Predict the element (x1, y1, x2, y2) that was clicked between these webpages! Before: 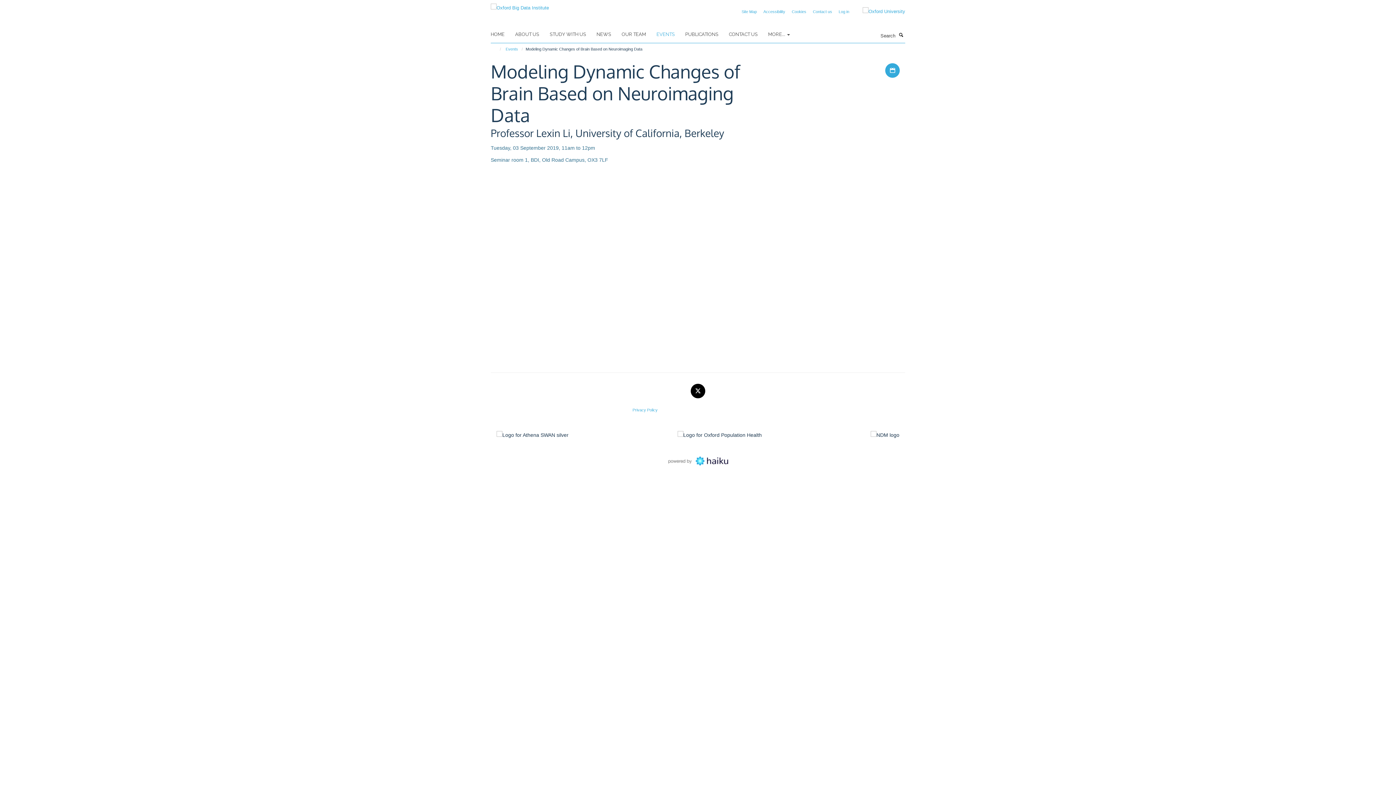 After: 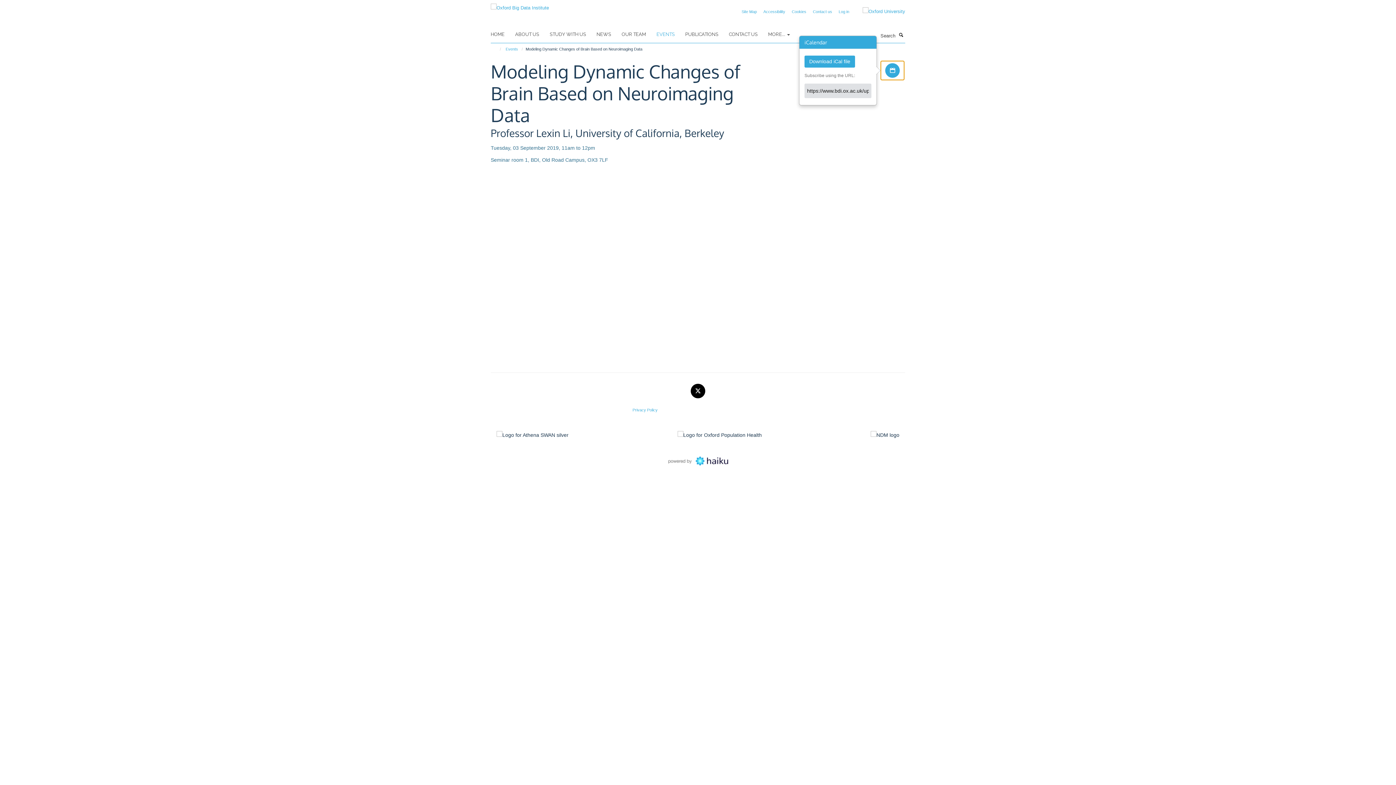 Action: bbox: (880, 60, 904, 80) label: Download iCal file